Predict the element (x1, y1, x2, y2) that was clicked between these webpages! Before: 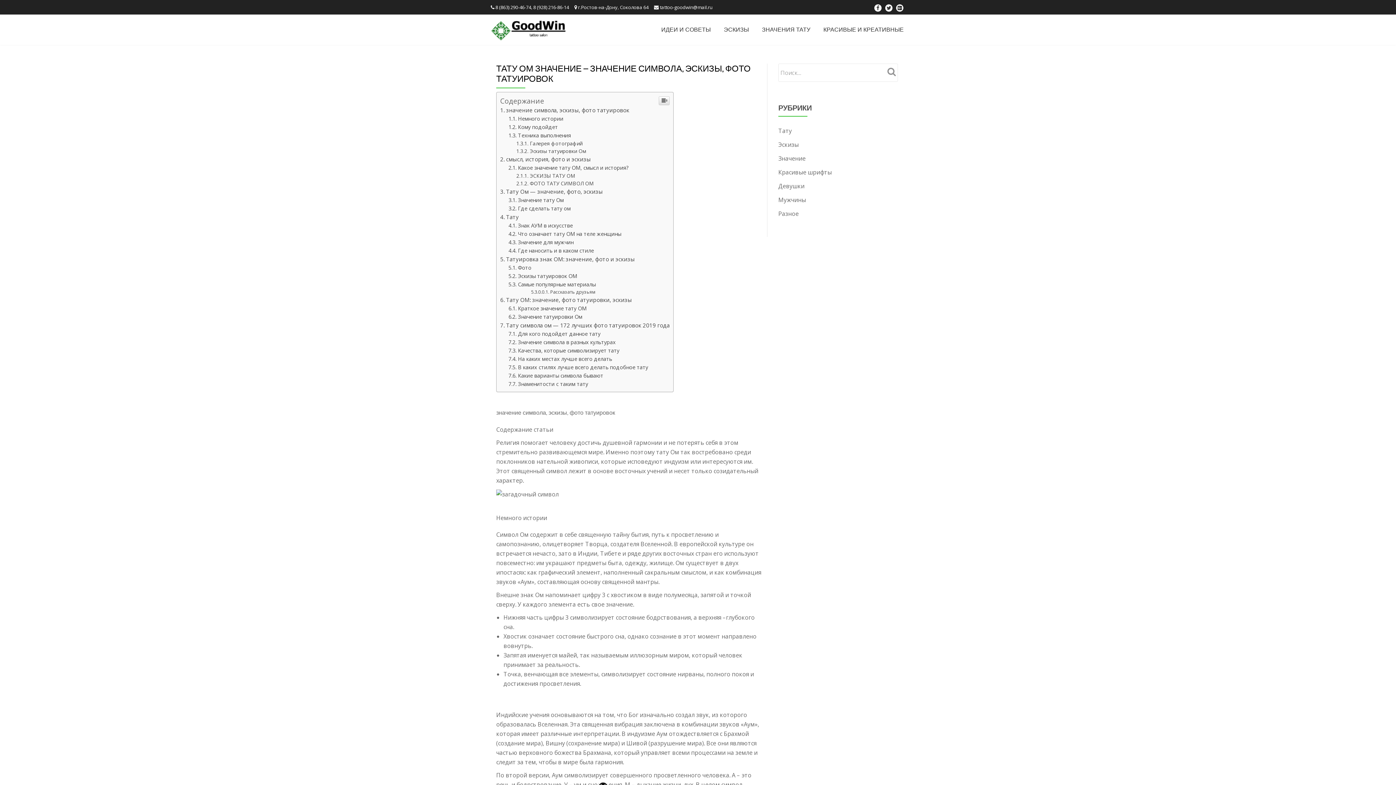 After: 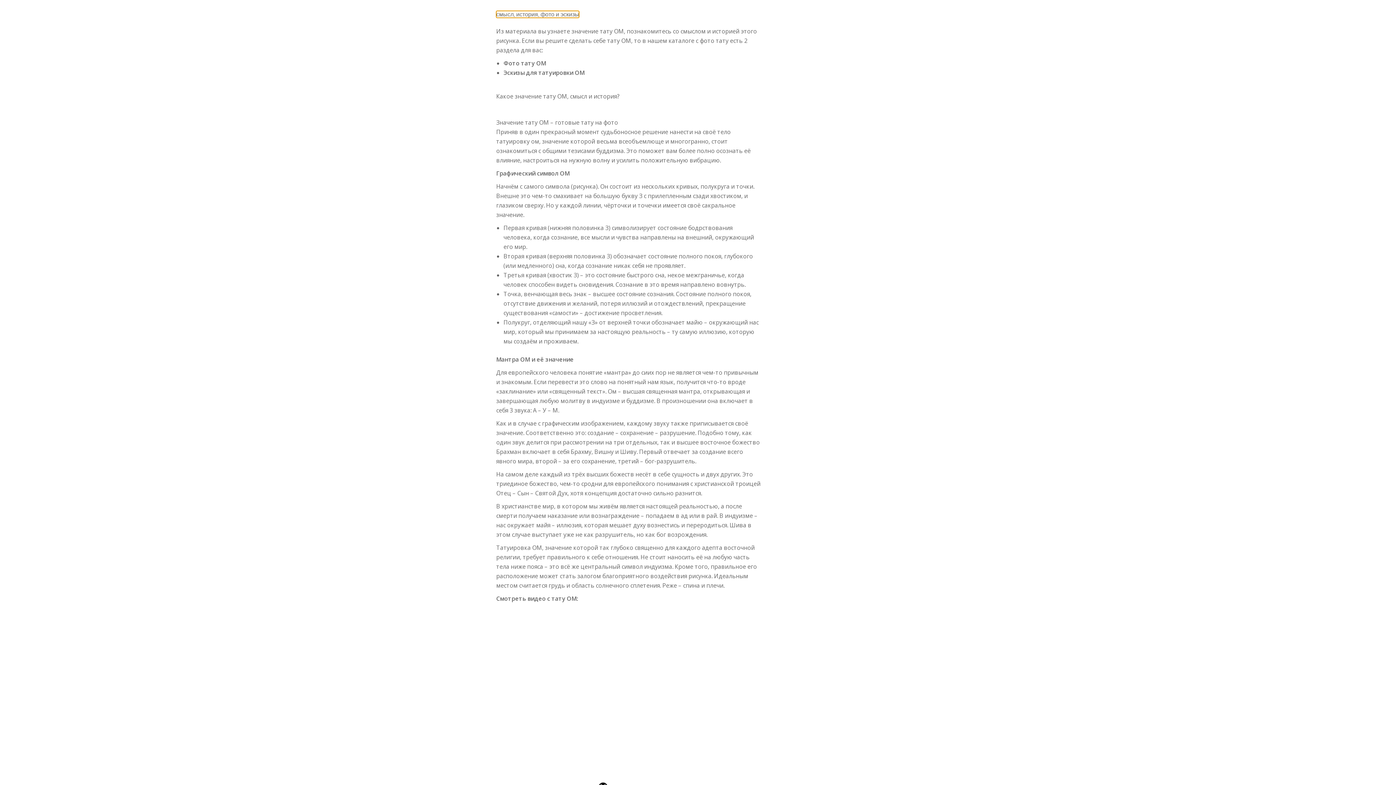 Action: label: смысл, история, фото и эскизы bbox: (500, 155, 590, 162)